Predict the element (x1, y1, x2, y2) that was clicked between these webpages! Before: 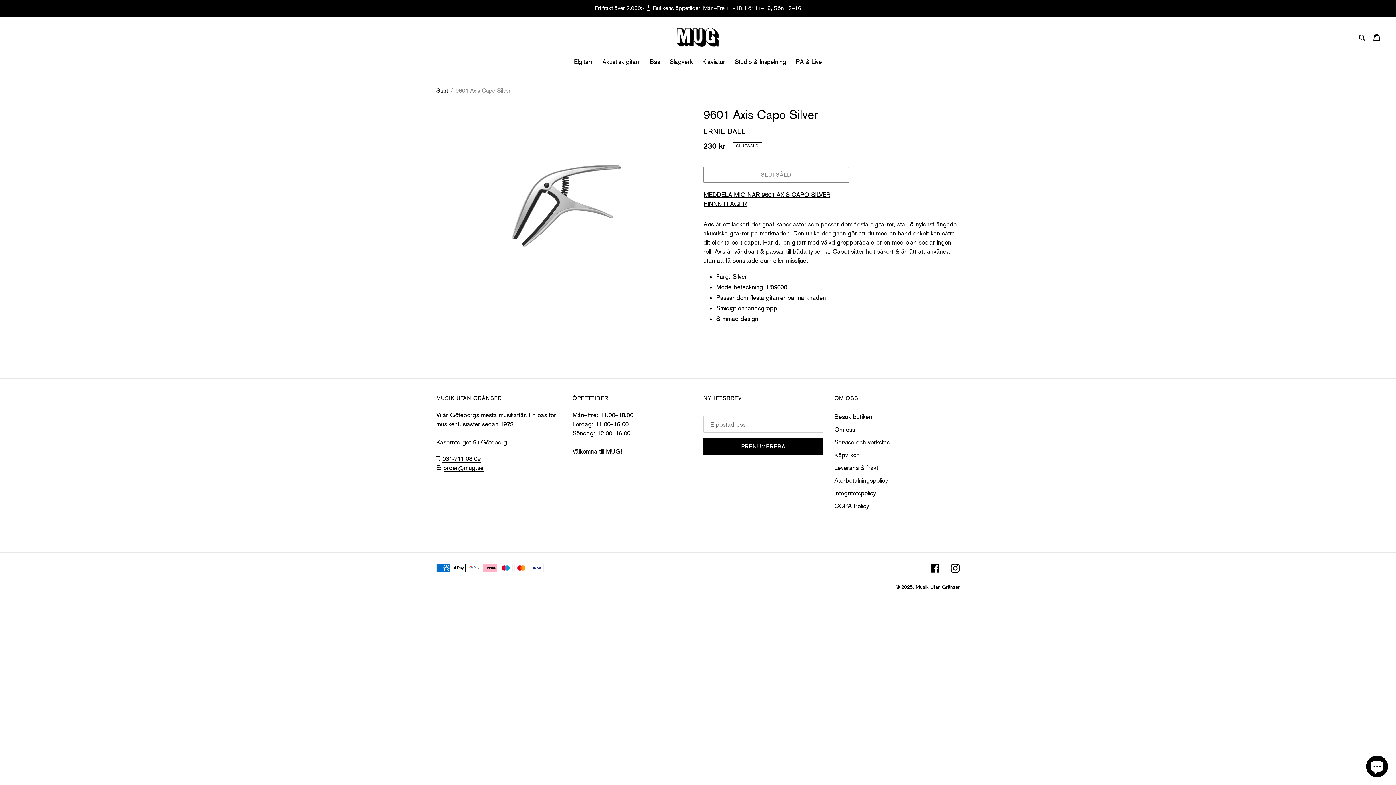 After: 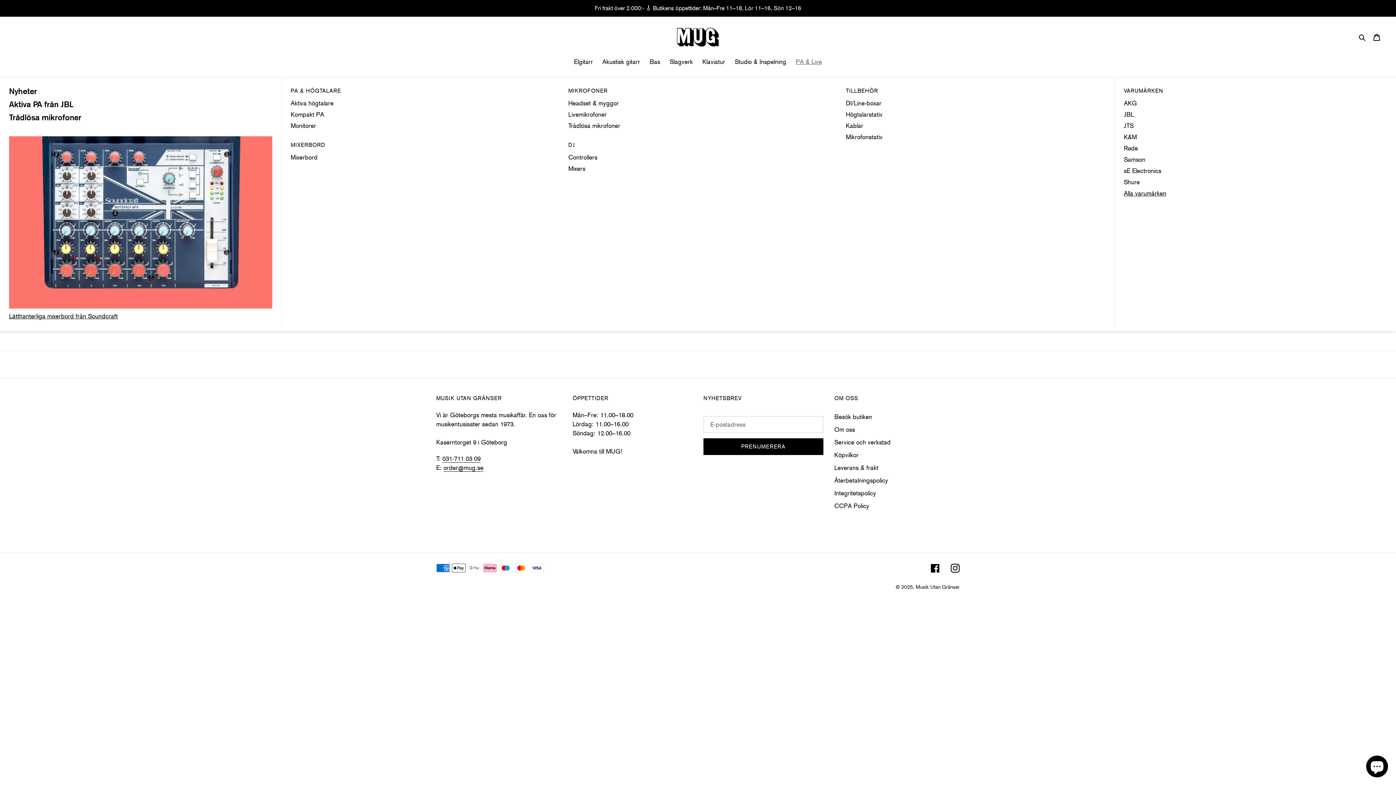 Action: label: PA & Live bbox: (791, 46, 826, 77)